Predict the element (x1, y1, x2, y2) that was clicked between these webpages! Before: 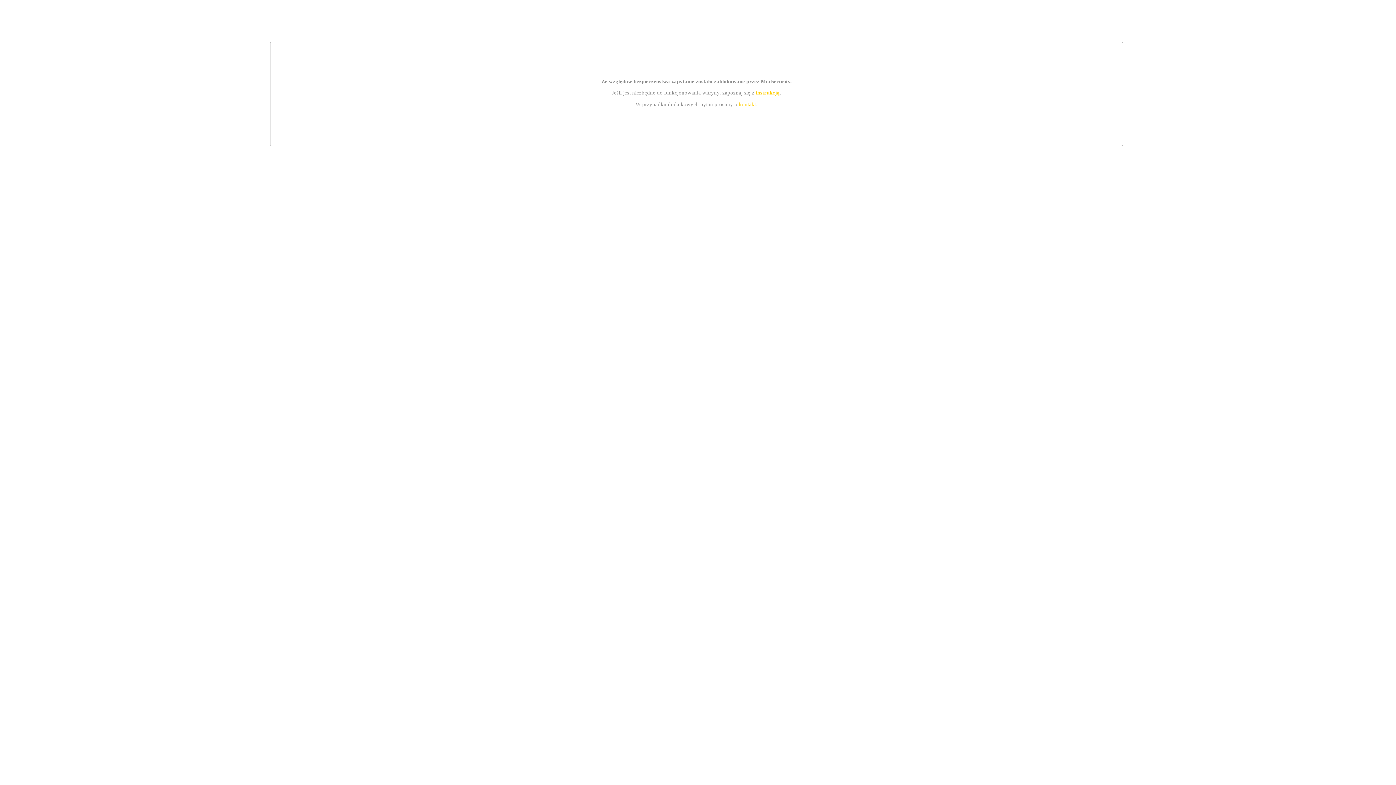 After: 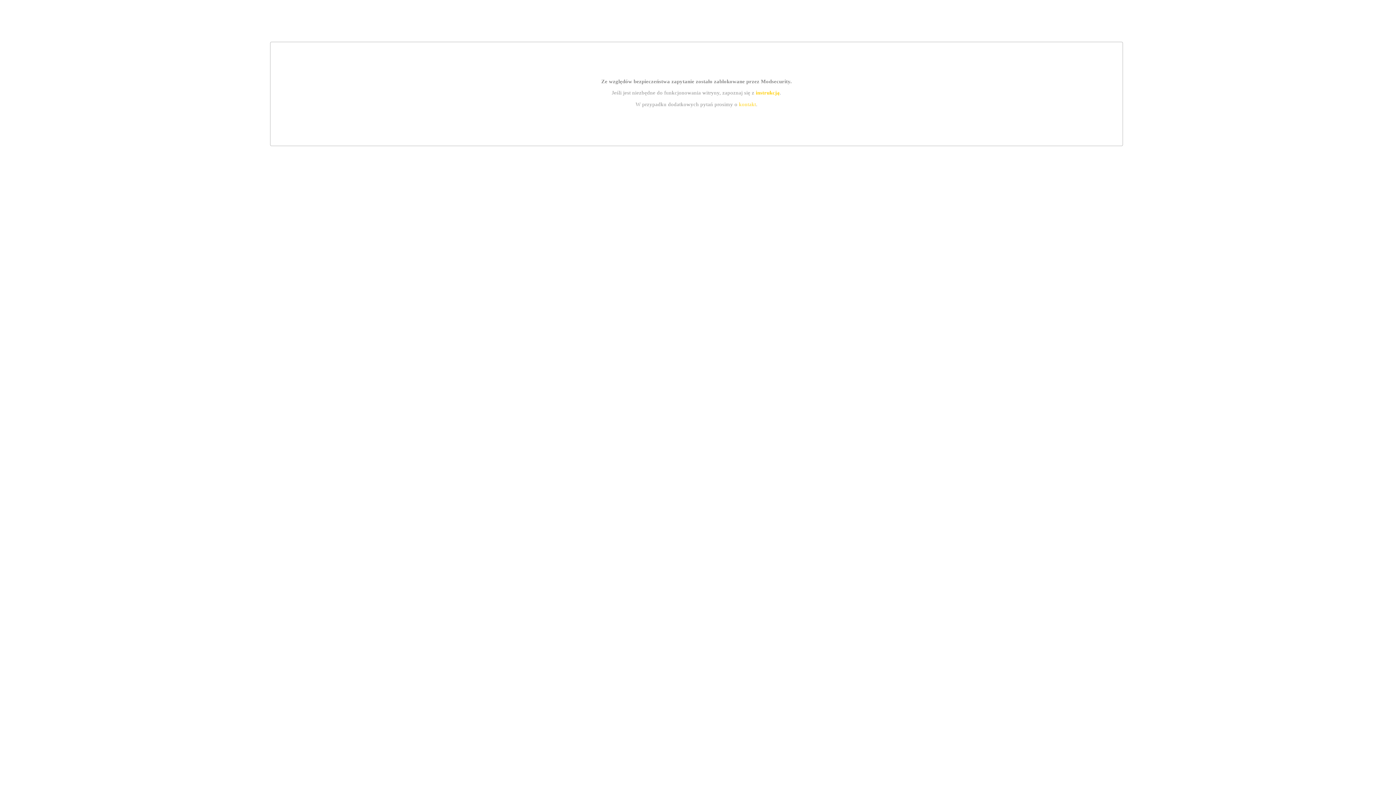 Action: bbox: (739, 101, 756, 107) label: kontakt